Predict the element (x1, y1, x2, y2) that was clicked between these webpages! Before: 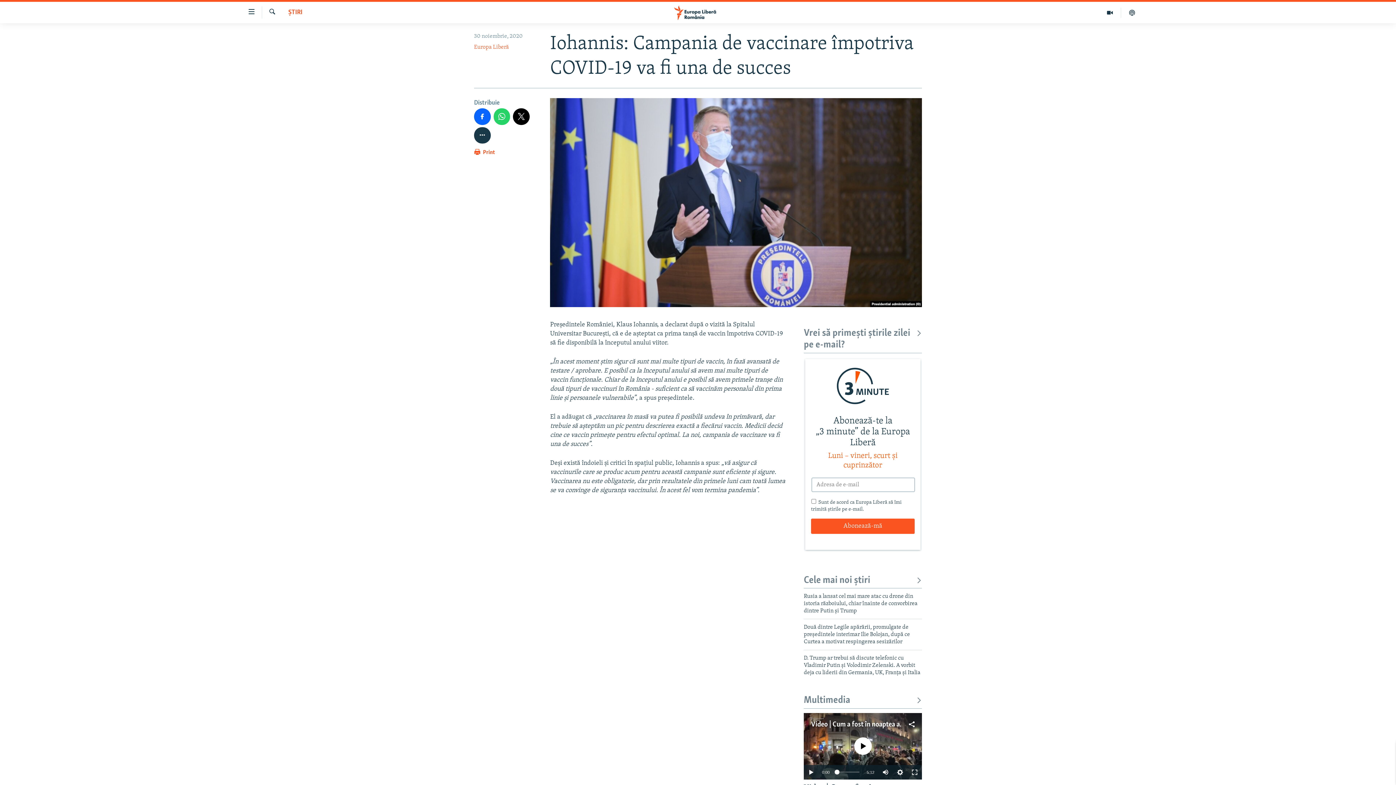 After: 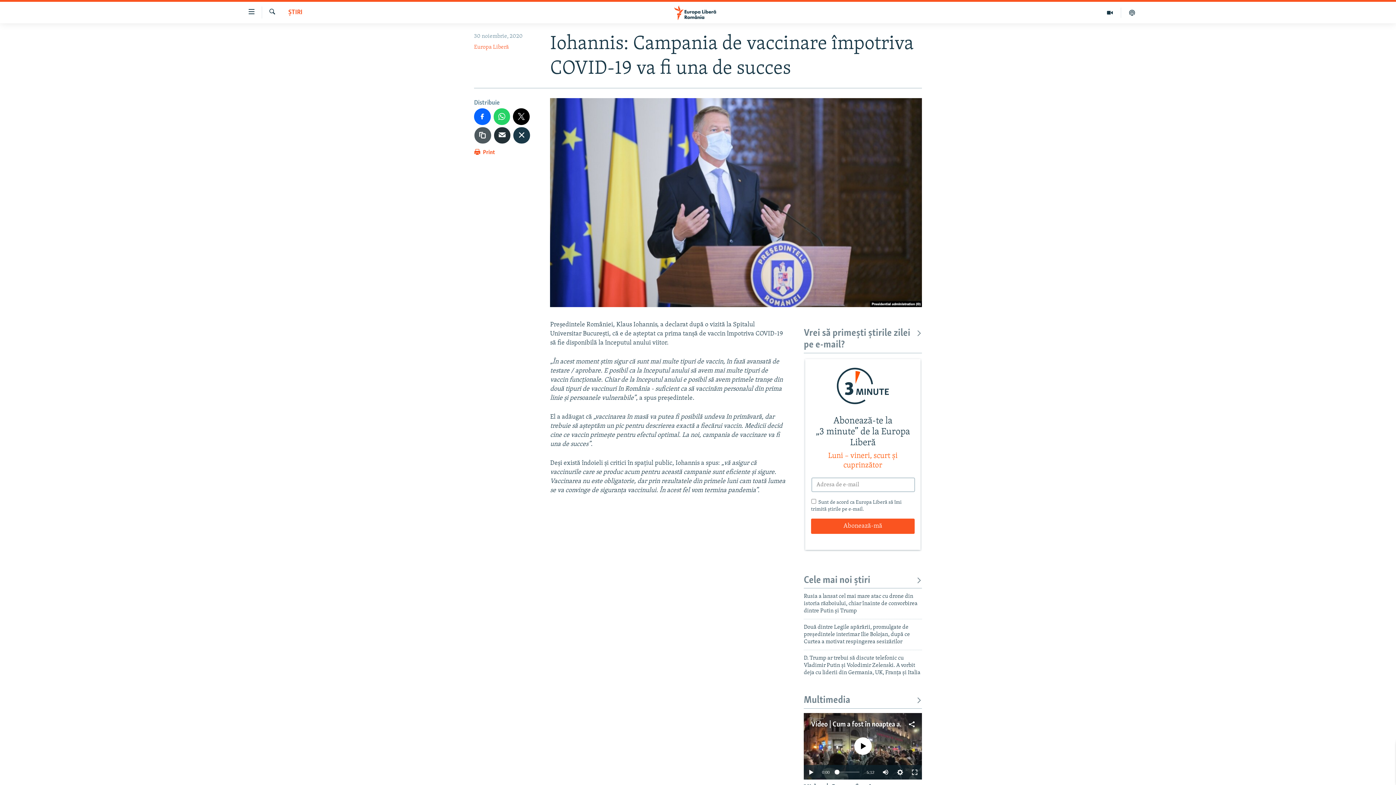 Action: bbox: (474, 127, 490, 143)